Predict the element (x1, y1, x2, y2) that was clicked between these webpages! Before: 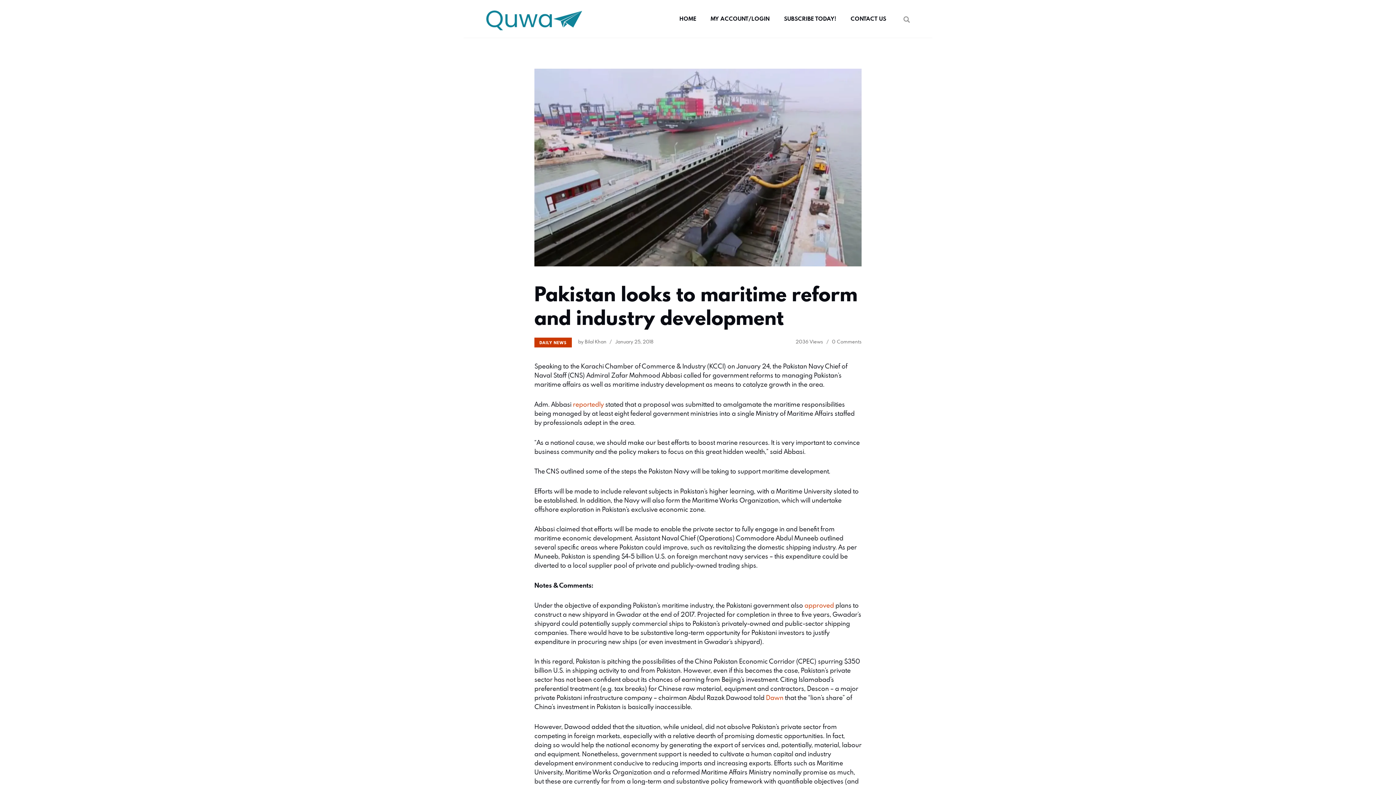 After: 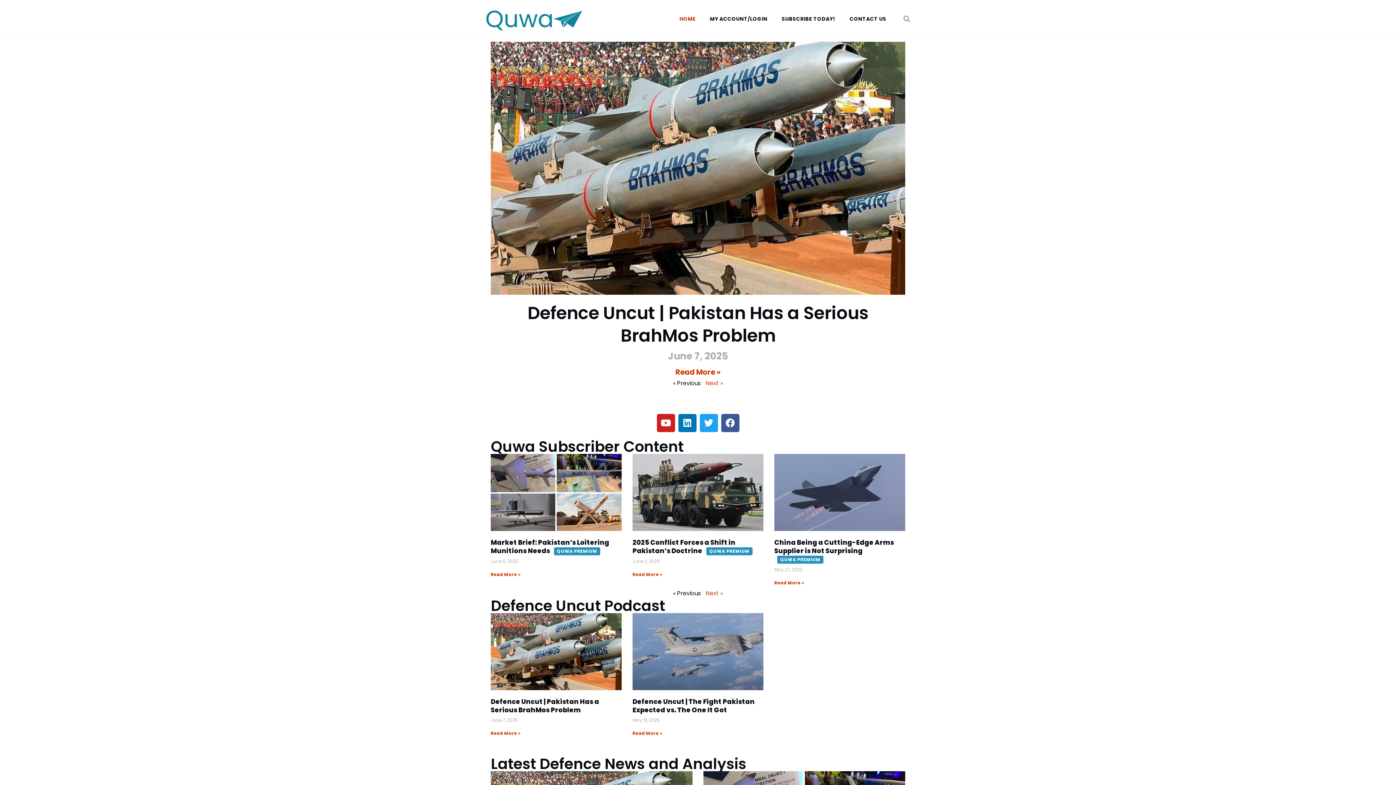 Action: label: HOME bbox: (672, 10, 703, 27)